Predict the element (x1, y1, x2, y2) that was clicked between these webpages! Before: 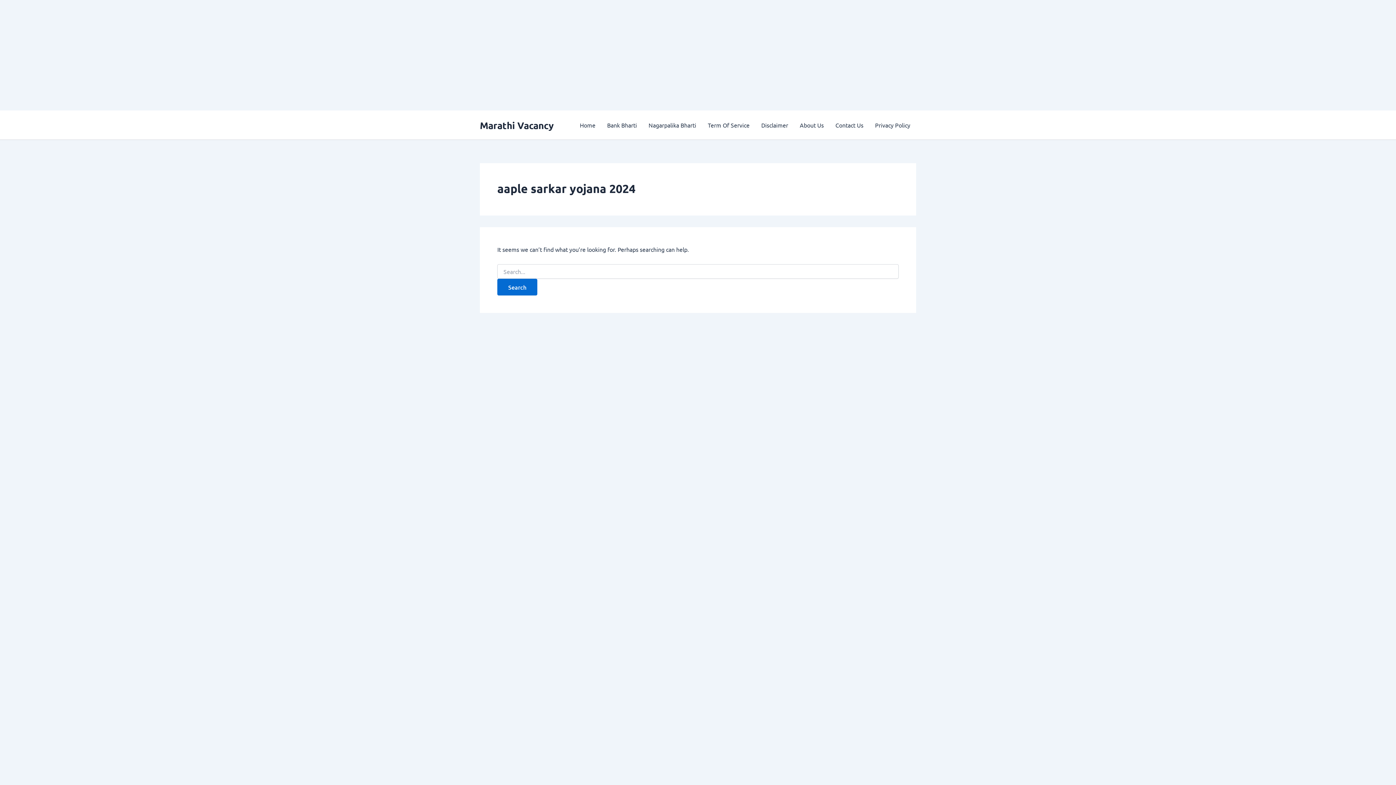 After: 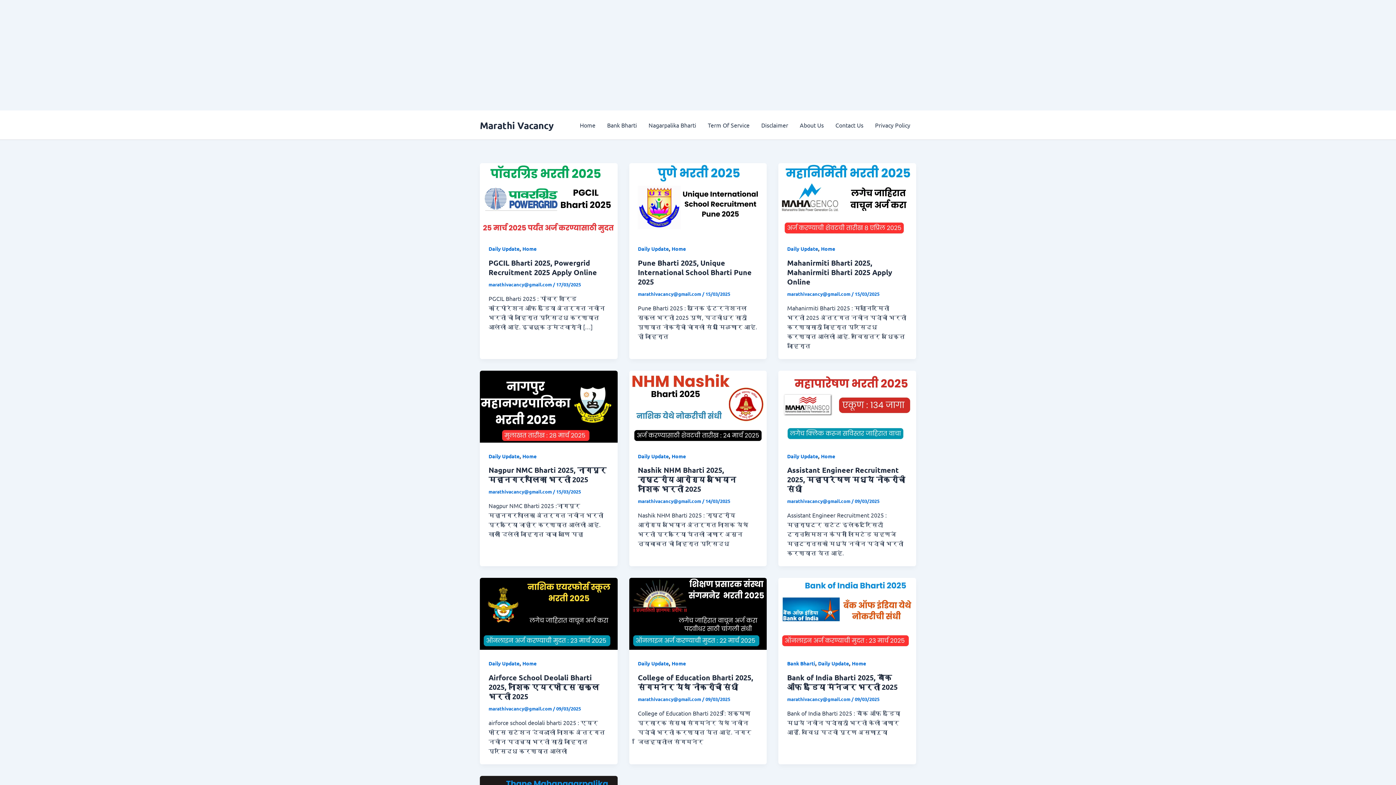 Action: label: Marathi Vacancy bbox: (480, 119, 553, 131)